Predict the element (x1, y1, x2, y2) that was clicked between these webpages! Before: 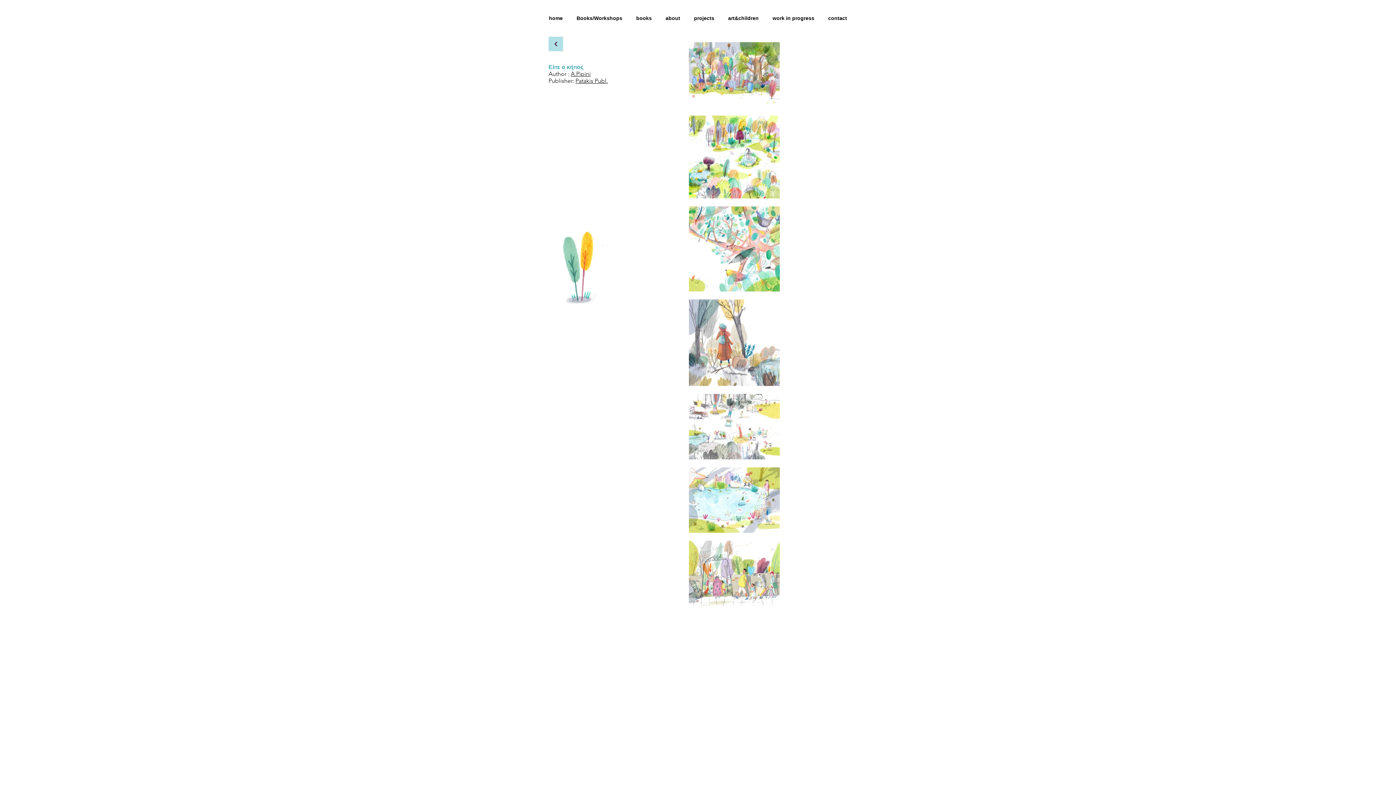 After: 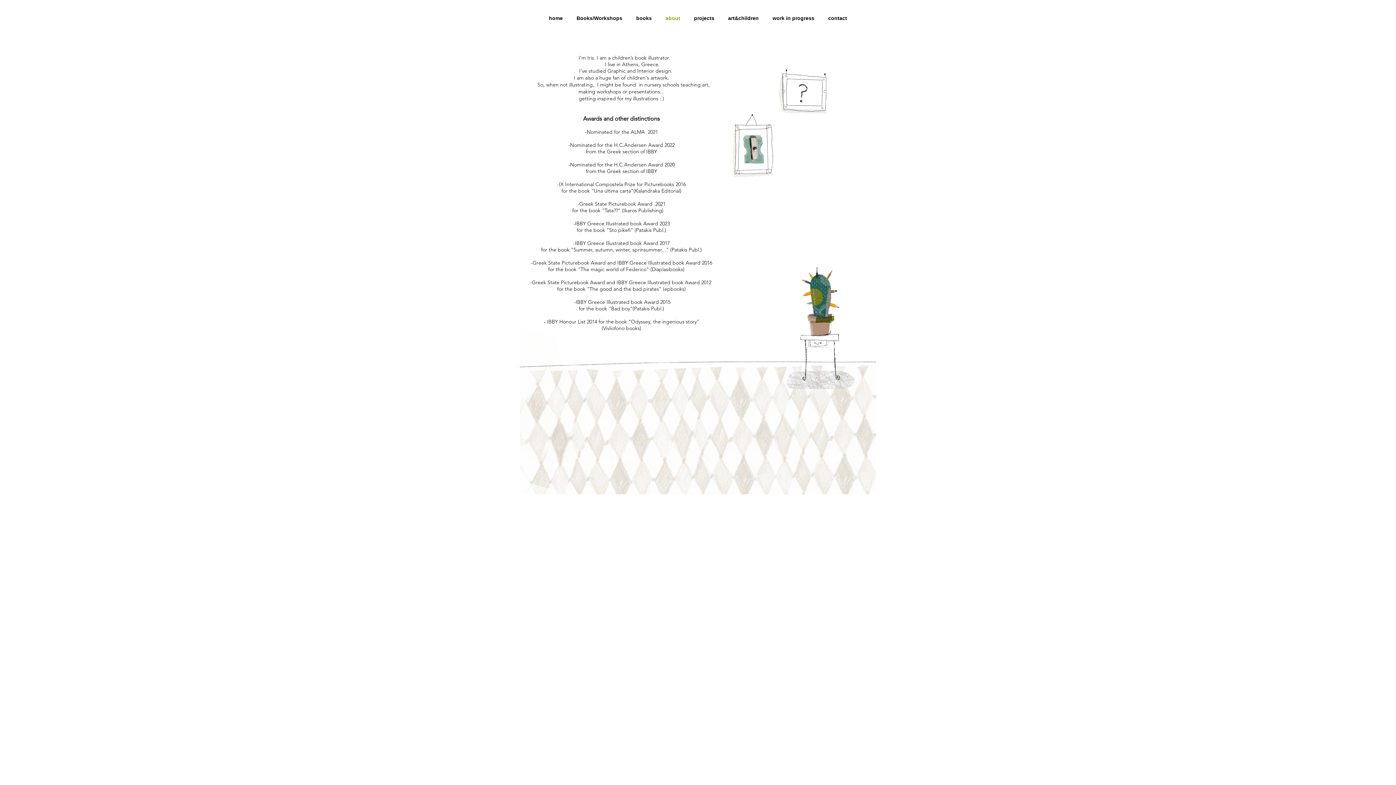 Action: bbox: (658, 13, 687, 23) label: about